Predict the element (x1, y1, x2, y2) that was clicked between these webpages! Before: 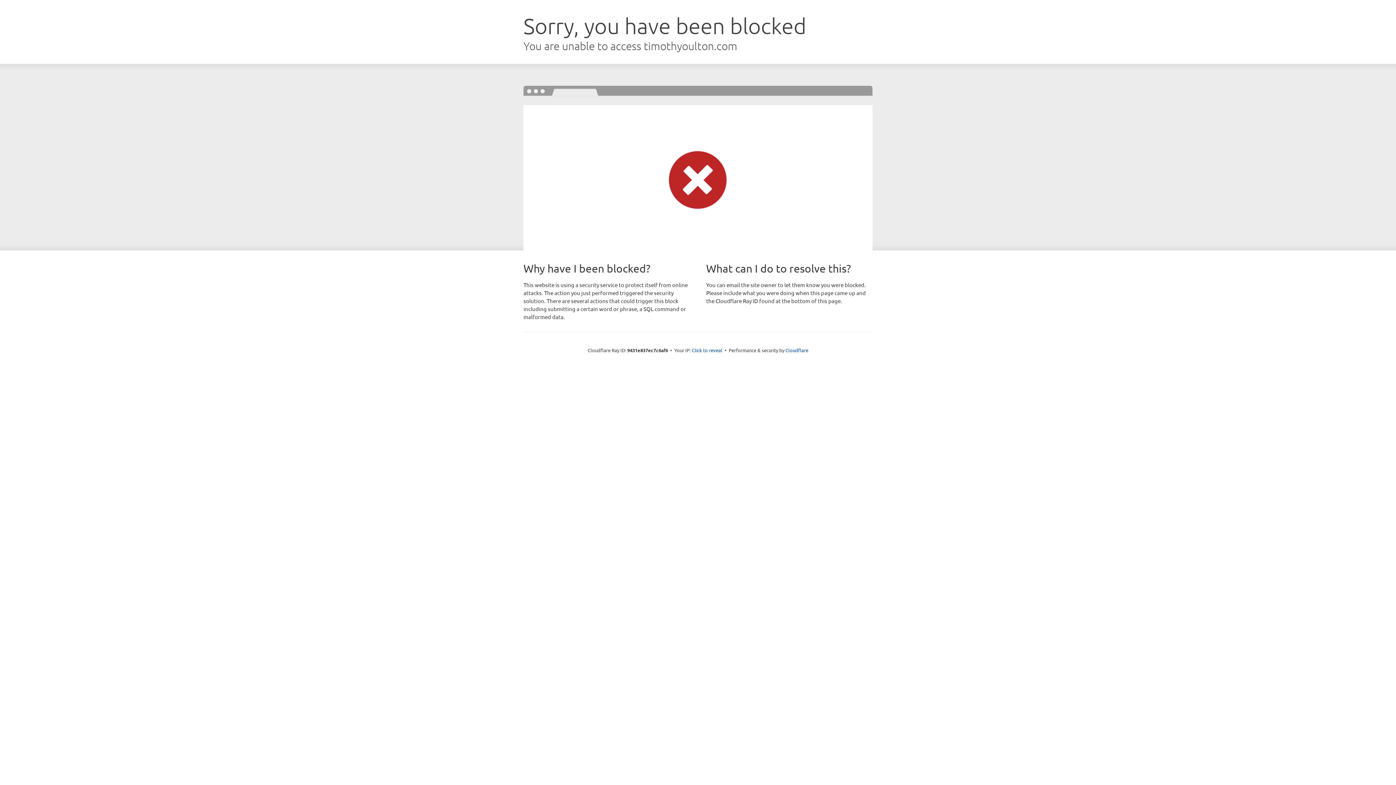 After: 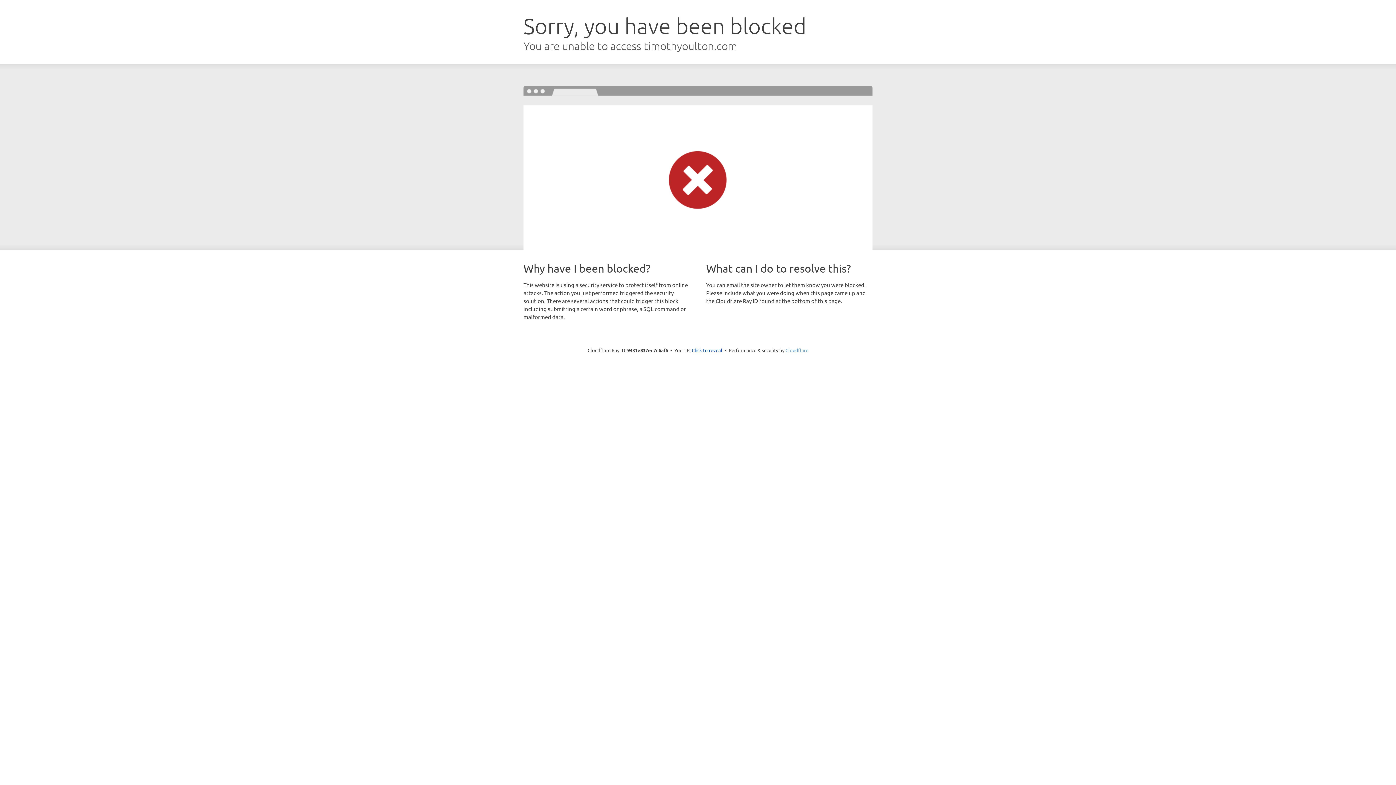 Action: label: Cloudflare bbox: (785, 347, 808, 353)